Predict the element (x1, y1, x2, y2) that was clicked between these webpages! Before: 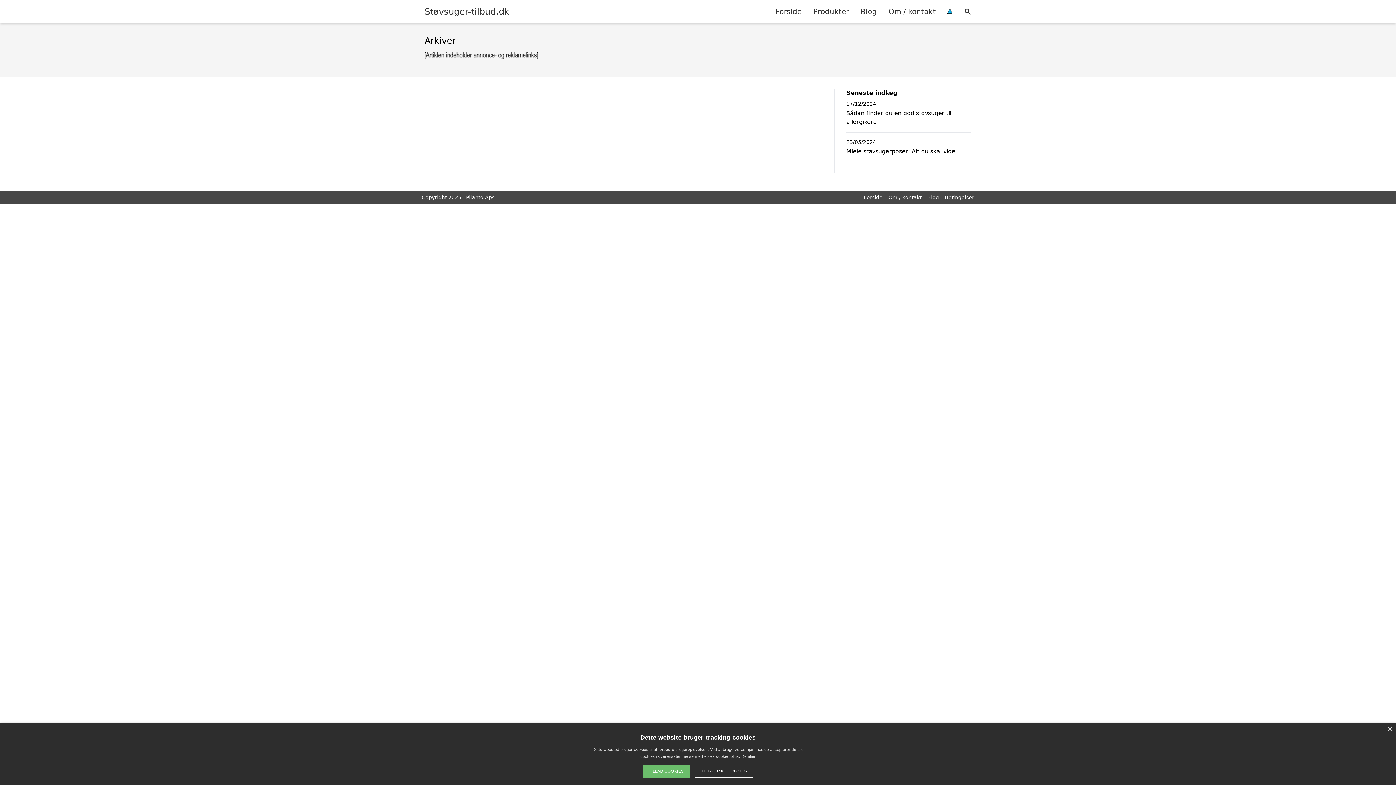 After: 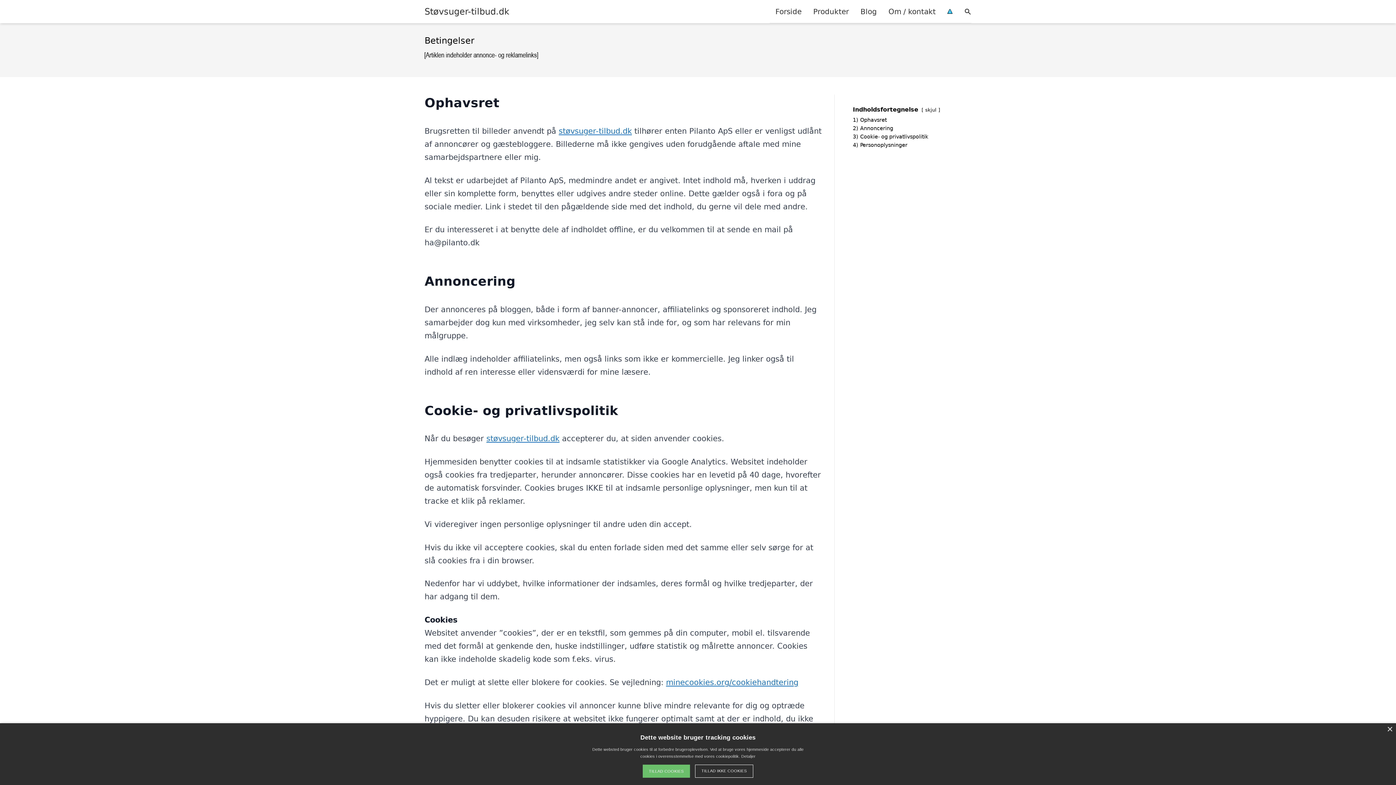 Action: bbox: (941, 0, 958, 22)